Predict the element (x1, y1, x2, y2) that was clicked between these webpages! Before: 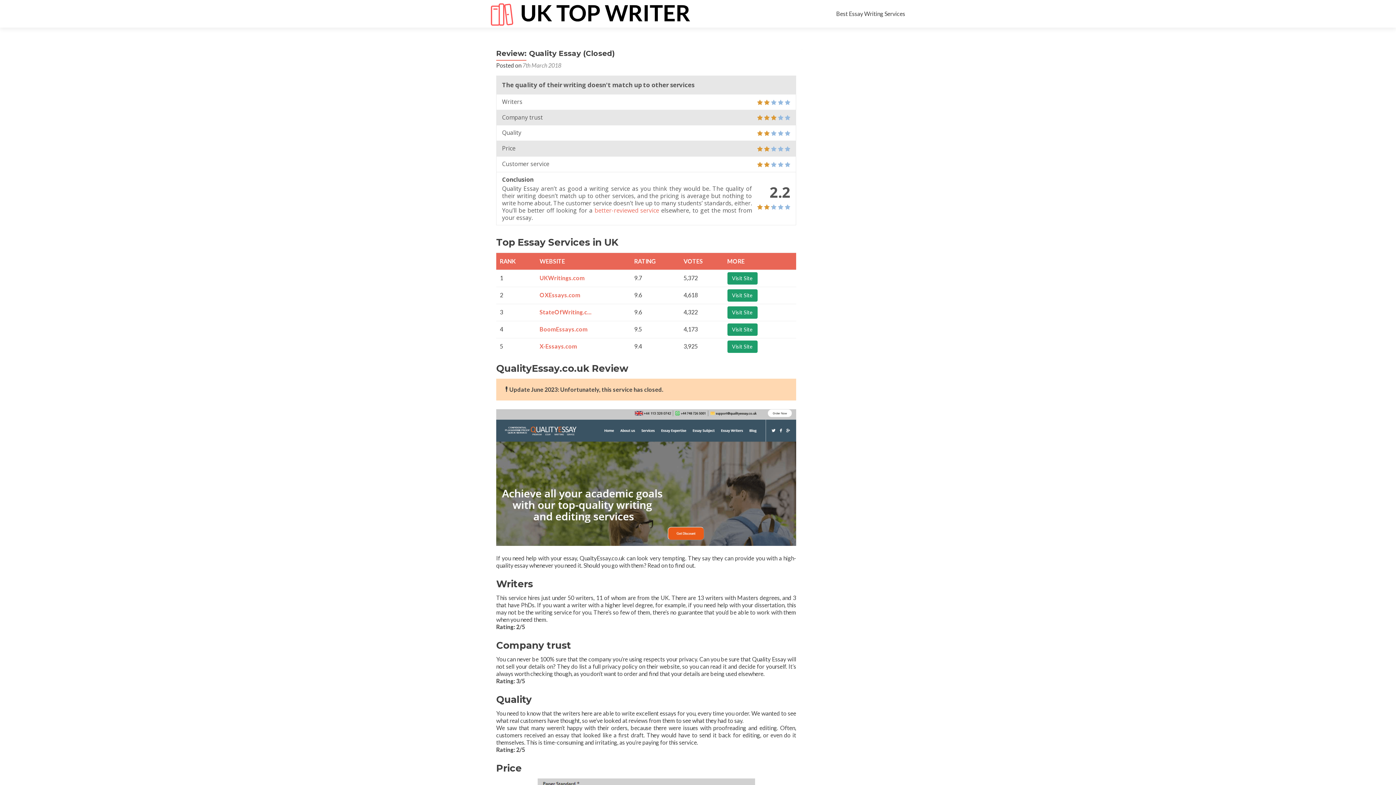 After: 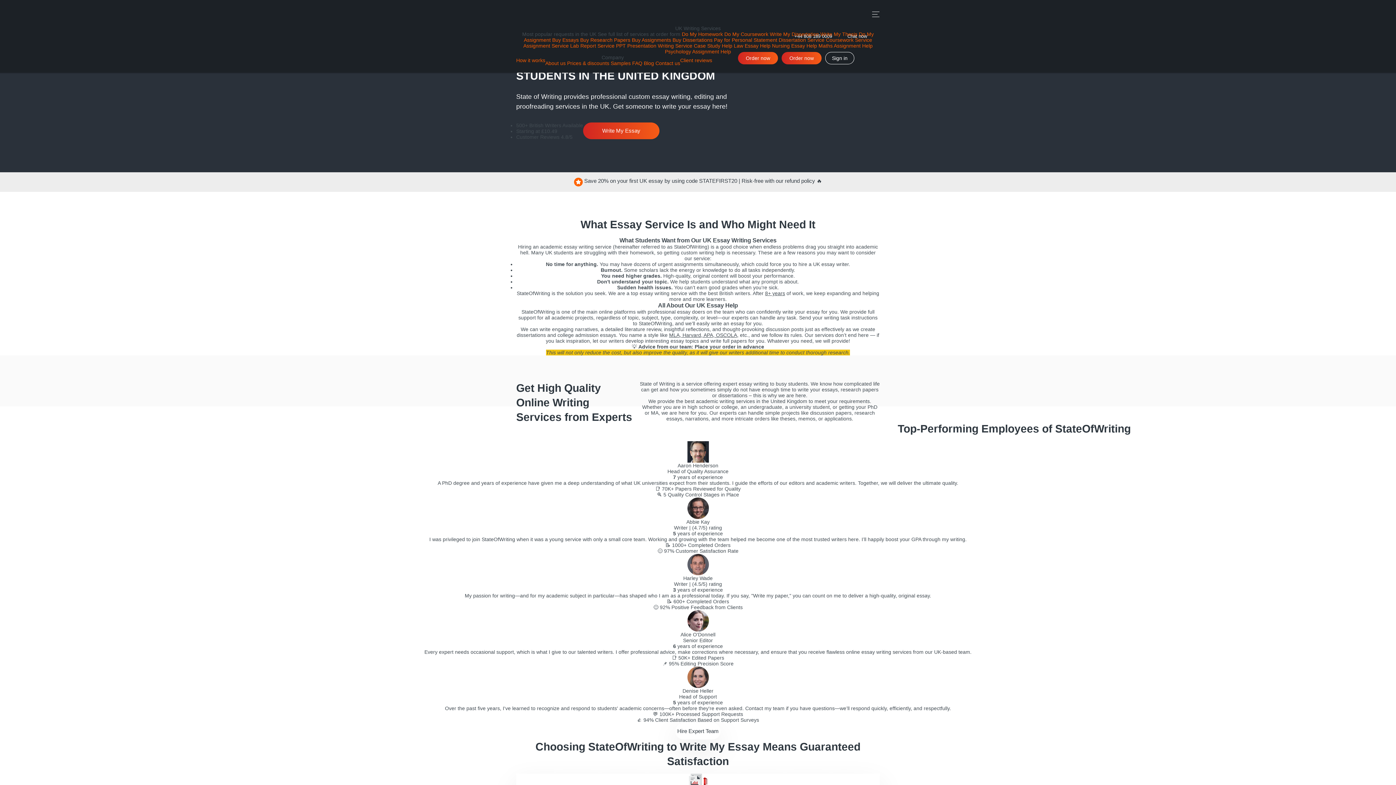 Action: bbox: (539, 308, 594, 315) label: StateOfWriting.com